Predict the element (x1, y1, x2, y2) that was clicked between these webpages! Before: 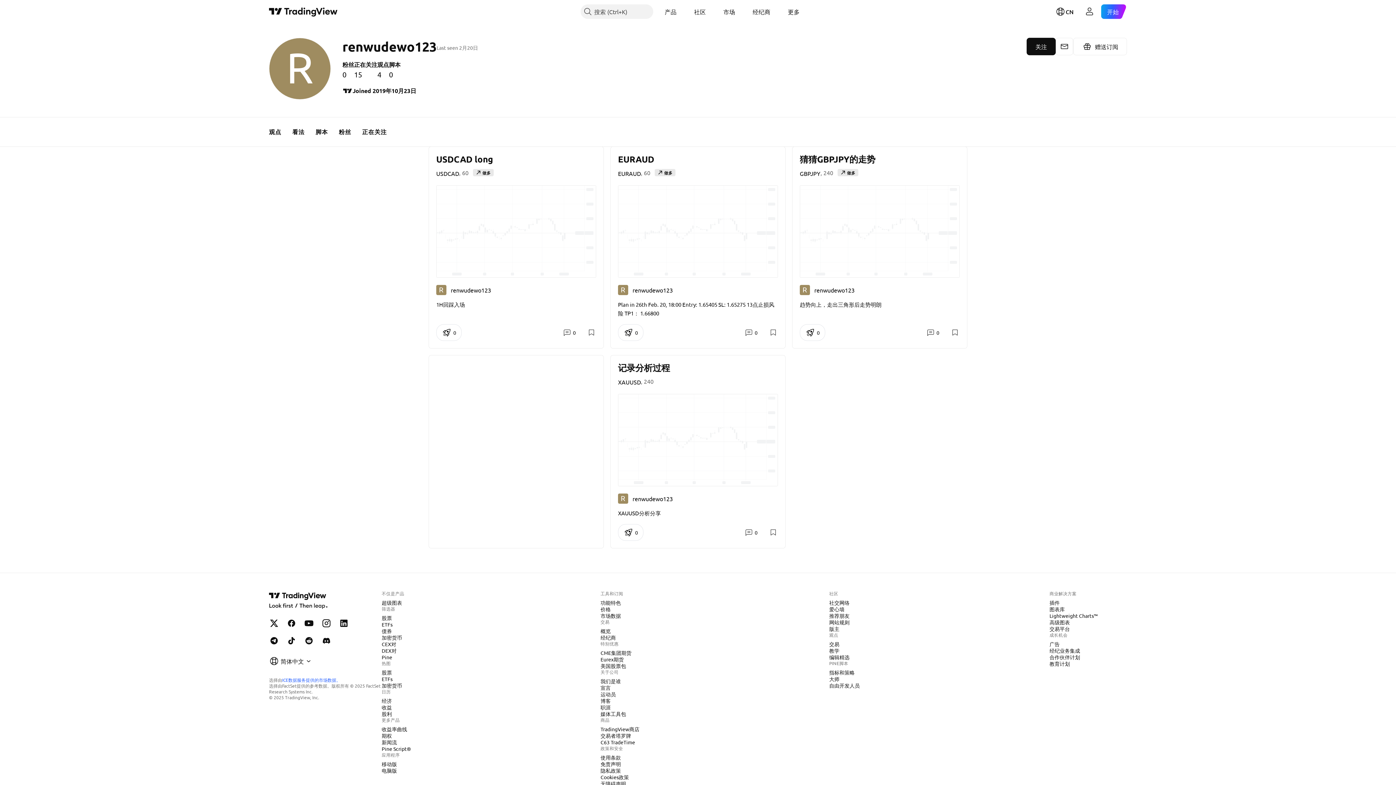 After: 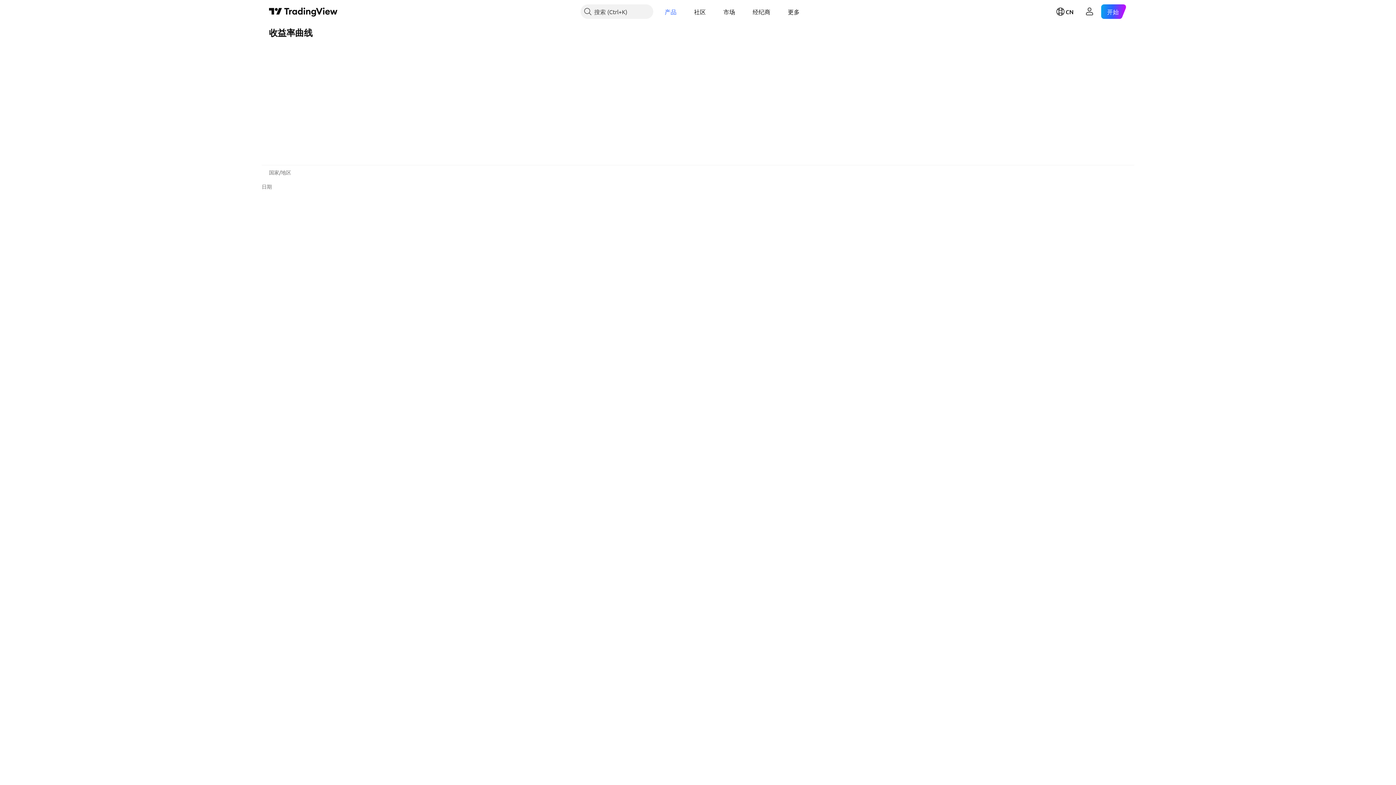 Action: label: 收益率曲线 bbox: (378, 725, 410, 732)